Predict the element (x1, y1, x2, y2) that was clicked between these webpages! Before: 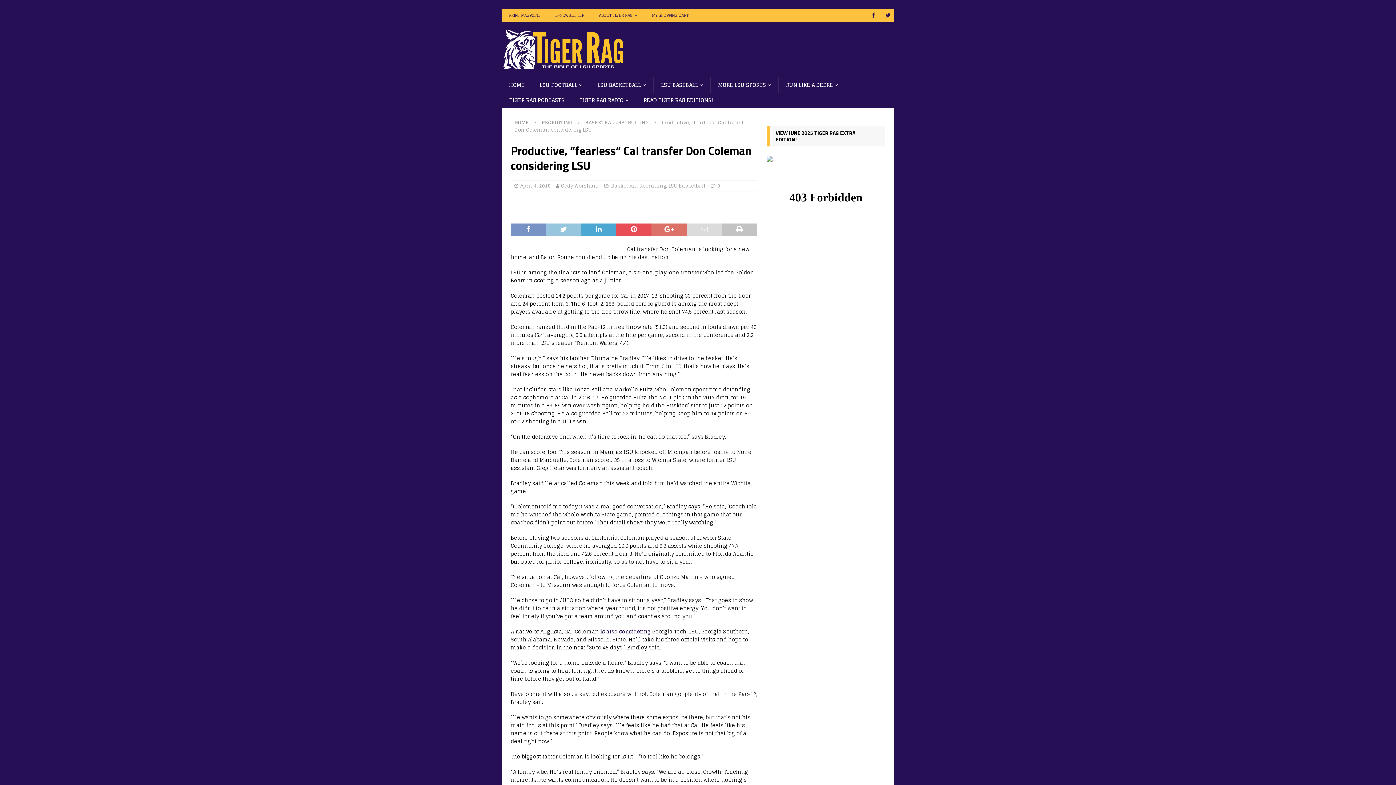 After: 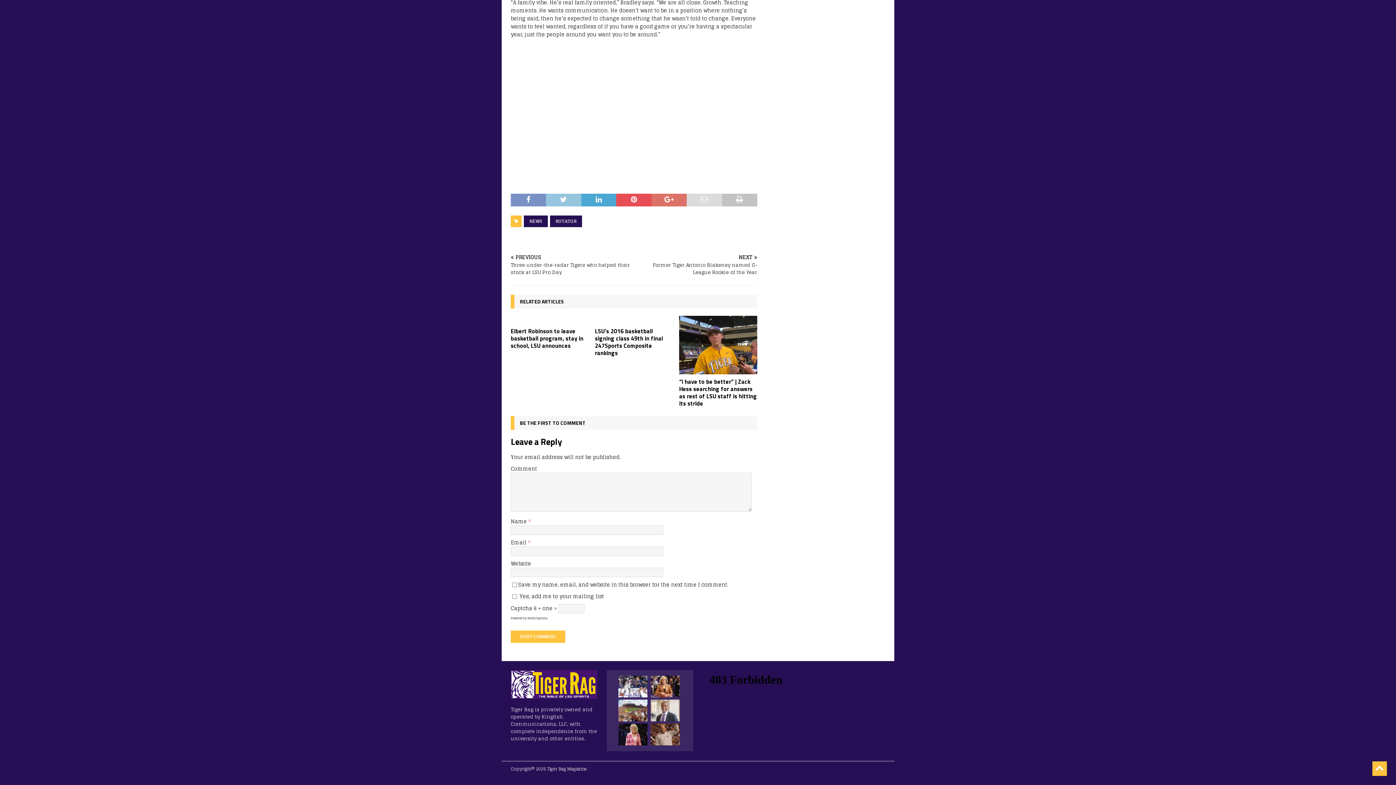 Action: bbox: (717, 181, 720, 190) label: 0